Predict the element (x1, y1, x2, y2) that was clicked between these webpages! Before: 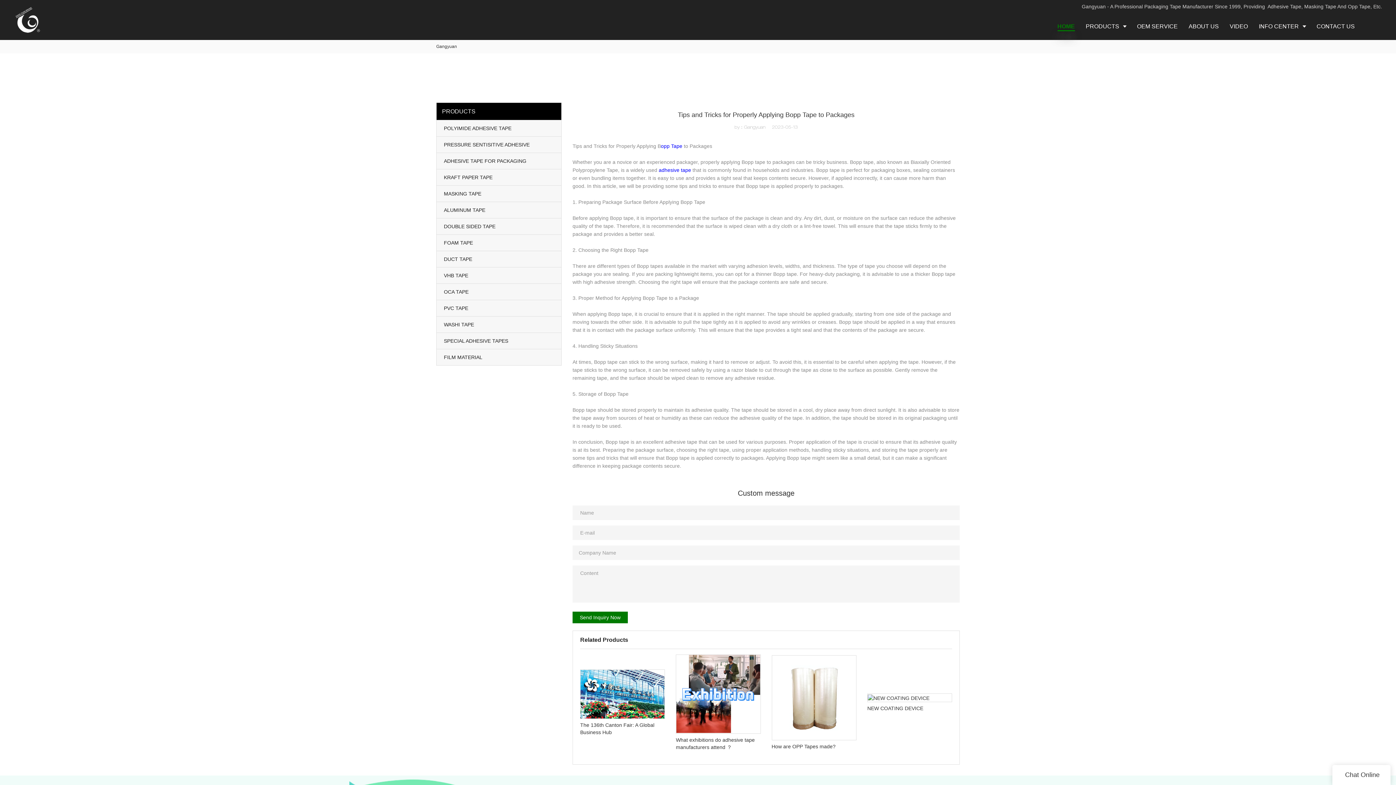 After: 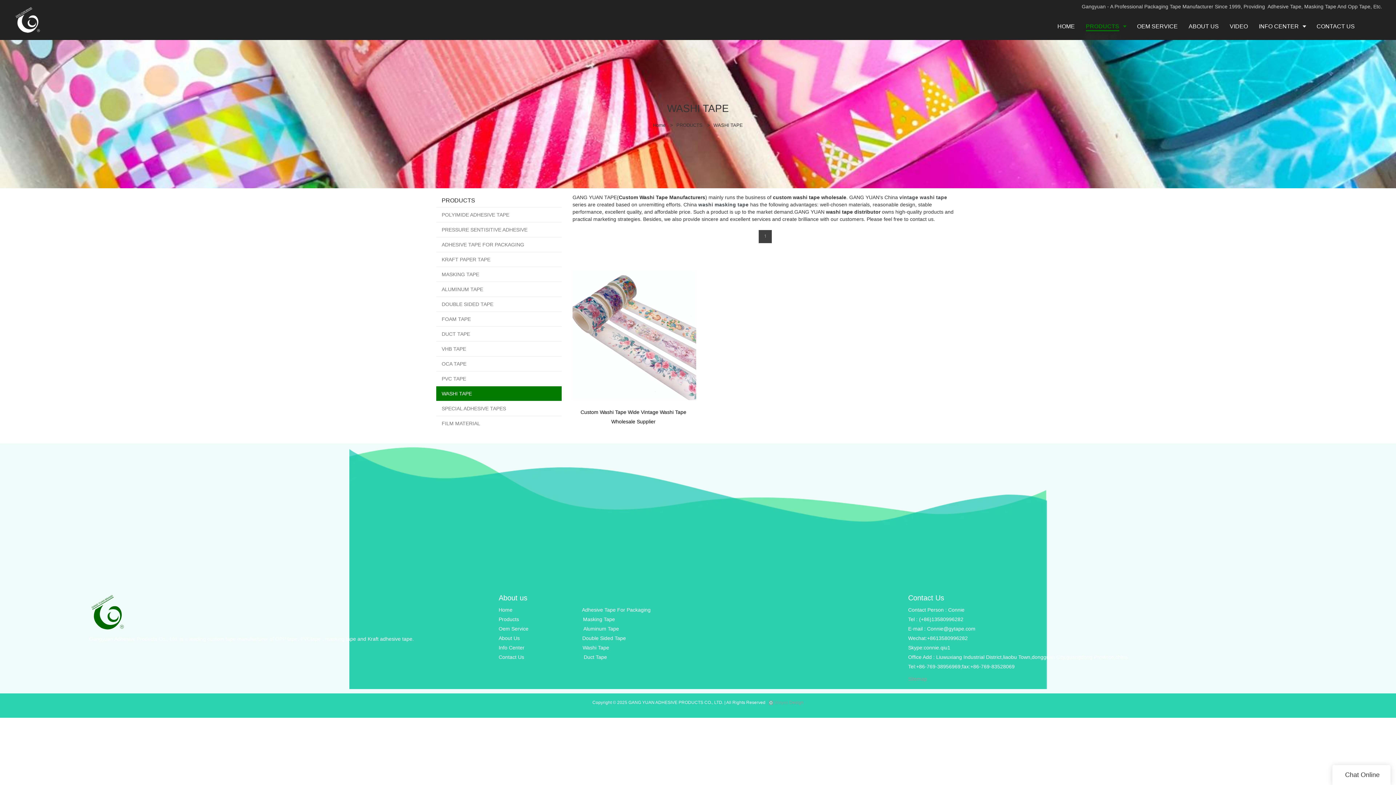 Action: label: WASHI TAPE bbox: (436, 316, 561, 332)